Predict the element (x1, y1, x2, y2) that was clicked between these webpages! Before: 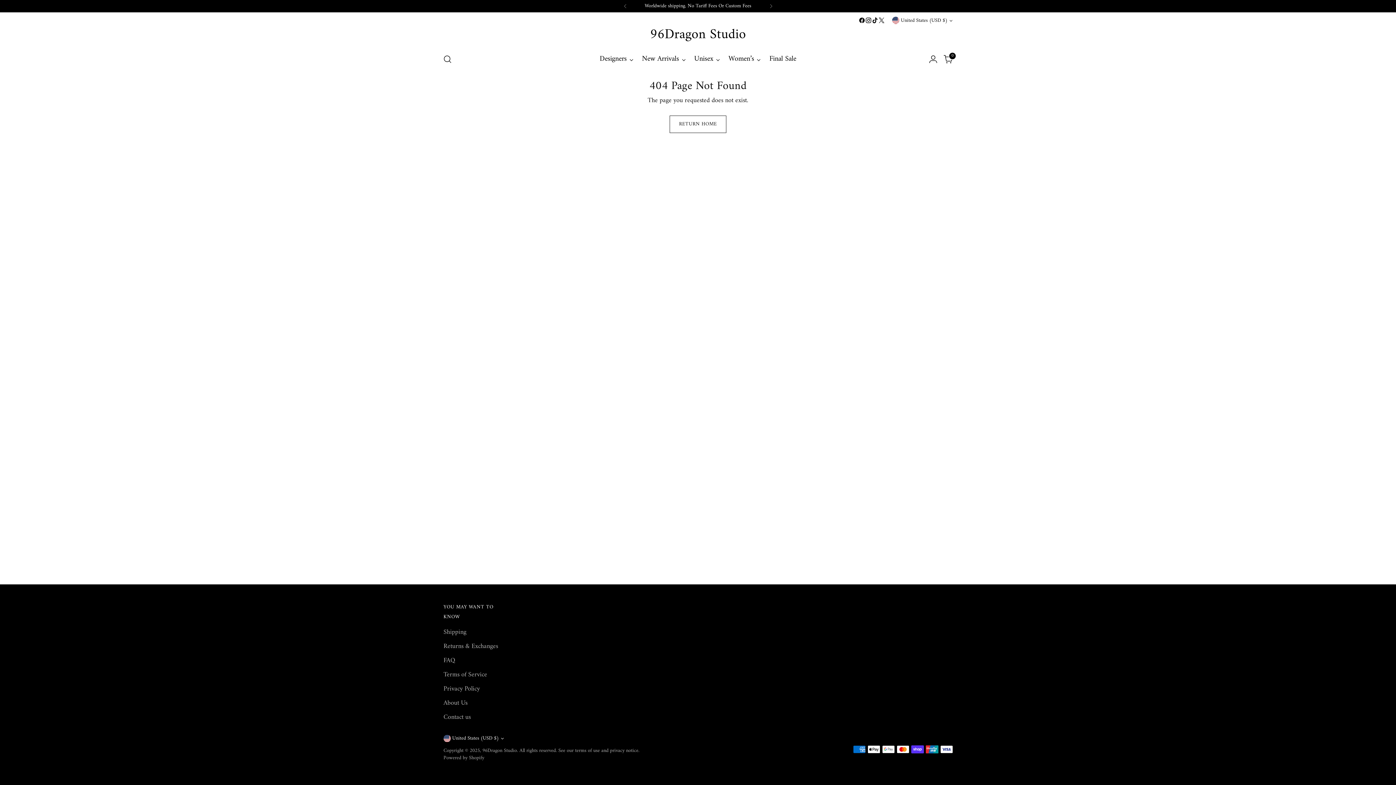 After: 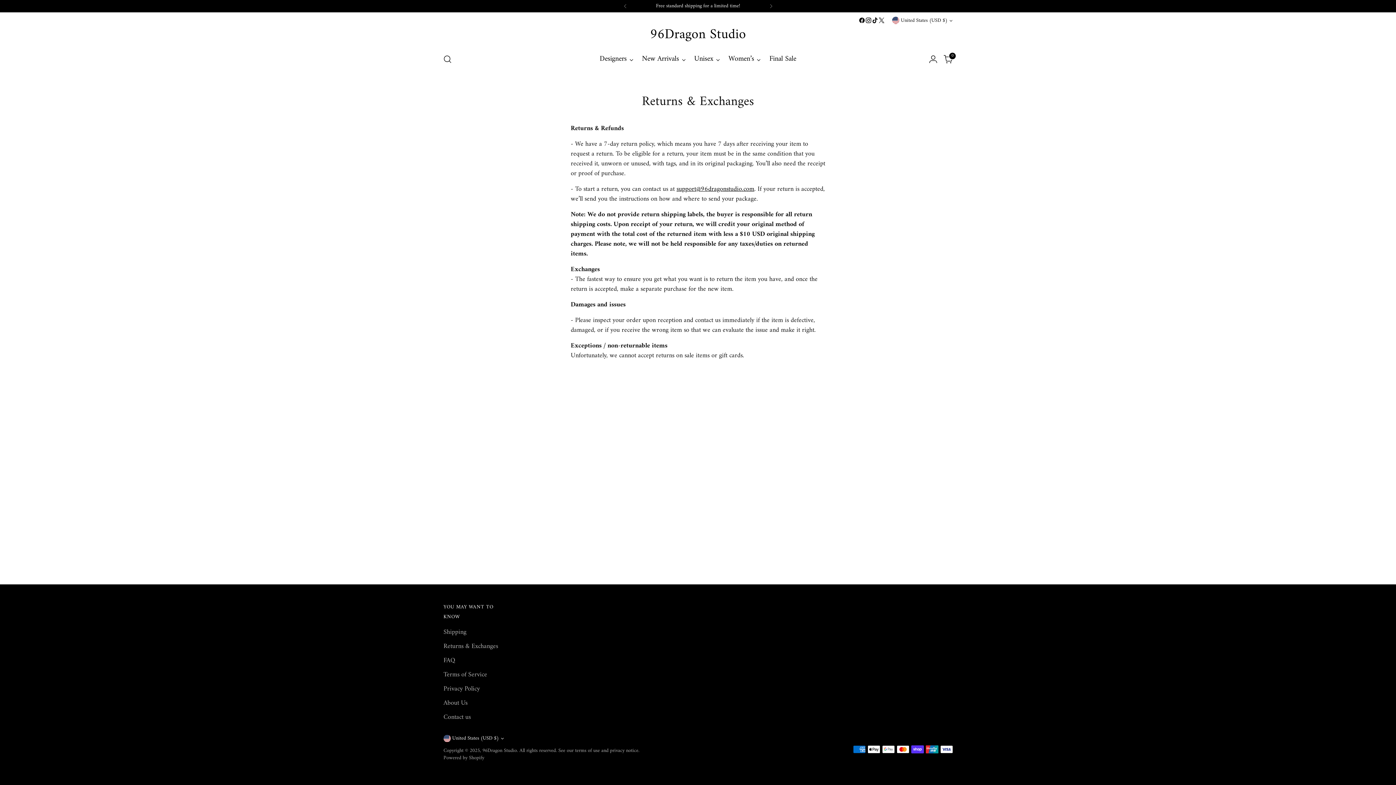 Action: label: Returns & Exchanges bbox: (443, 641, 498, 652)